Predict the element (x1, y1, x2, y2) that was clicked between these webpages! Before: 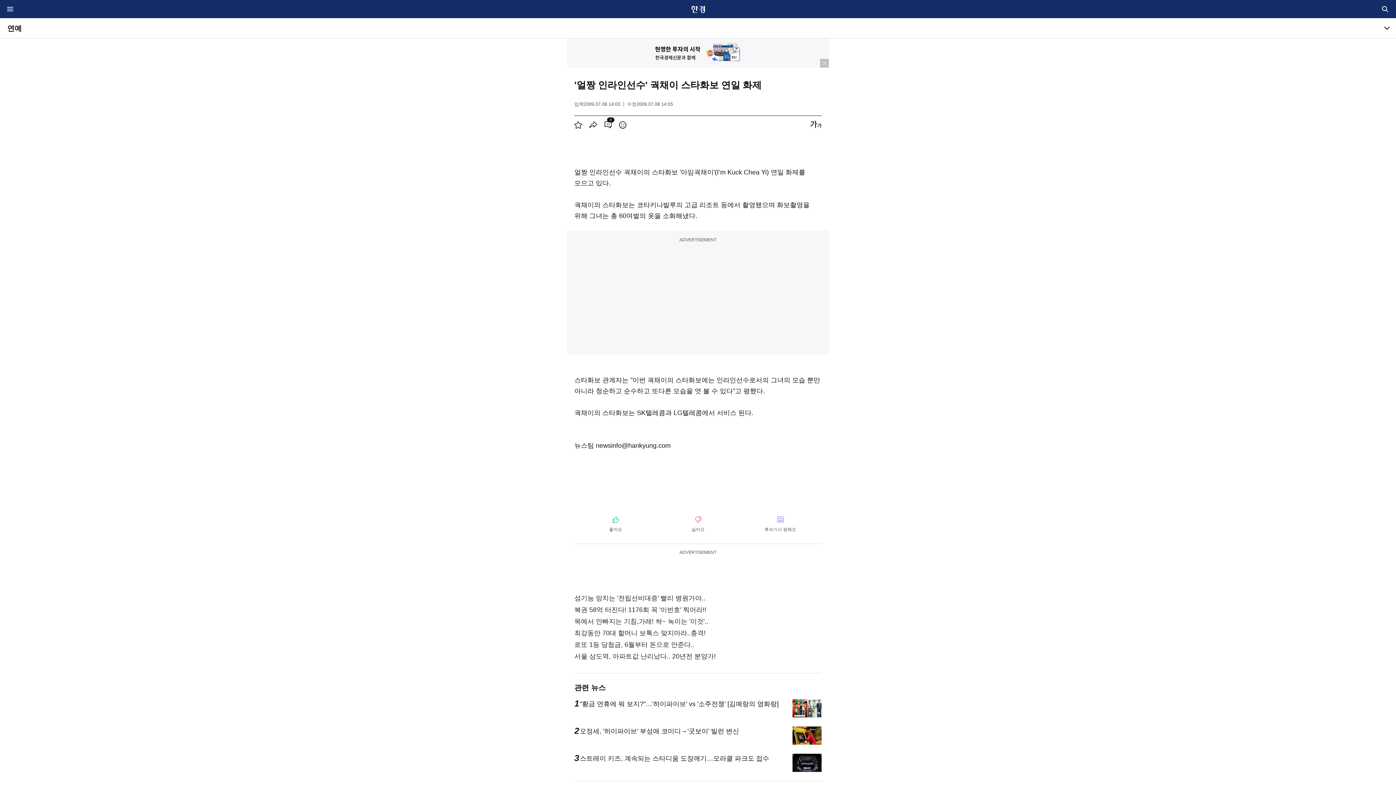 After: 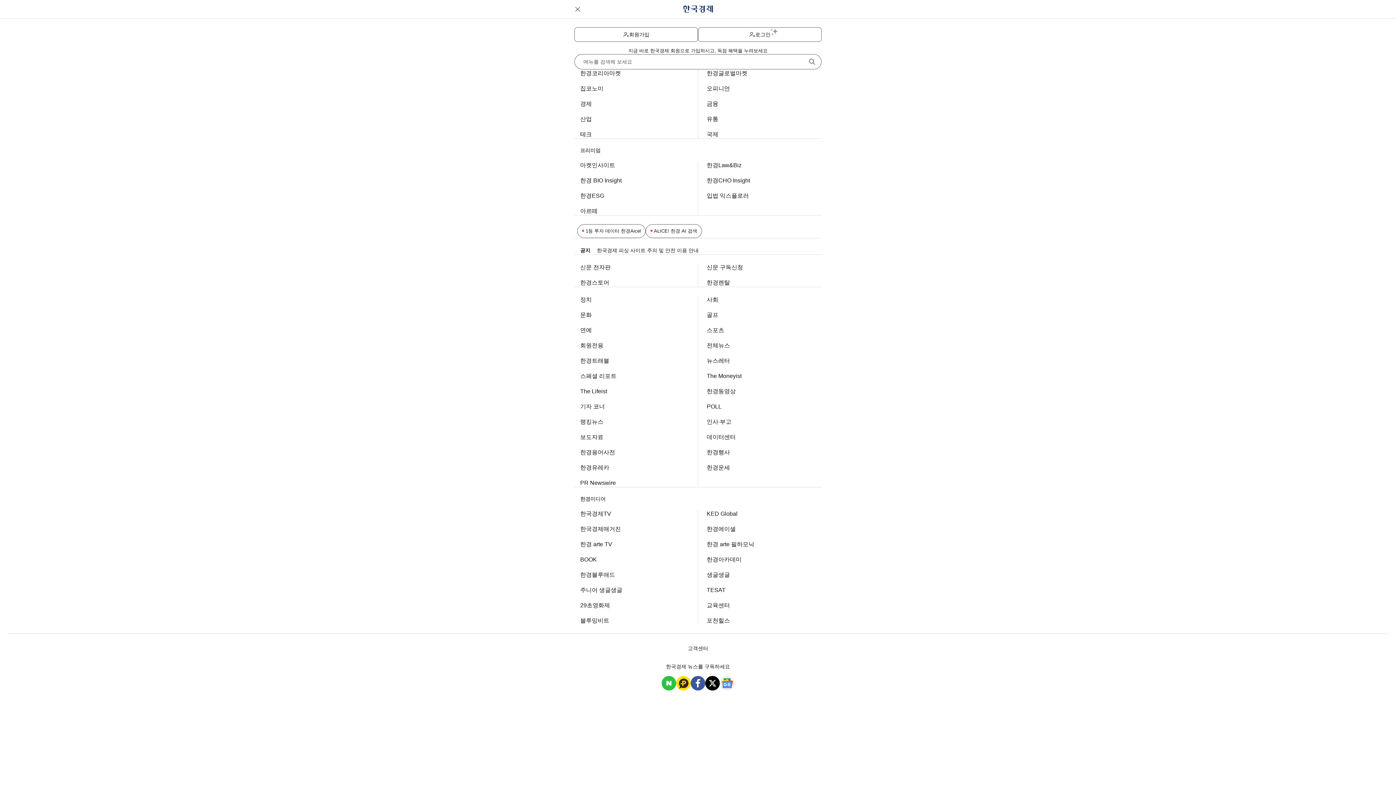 Action: bbox: (0, 0, 20, 18) label: 전체메뉴